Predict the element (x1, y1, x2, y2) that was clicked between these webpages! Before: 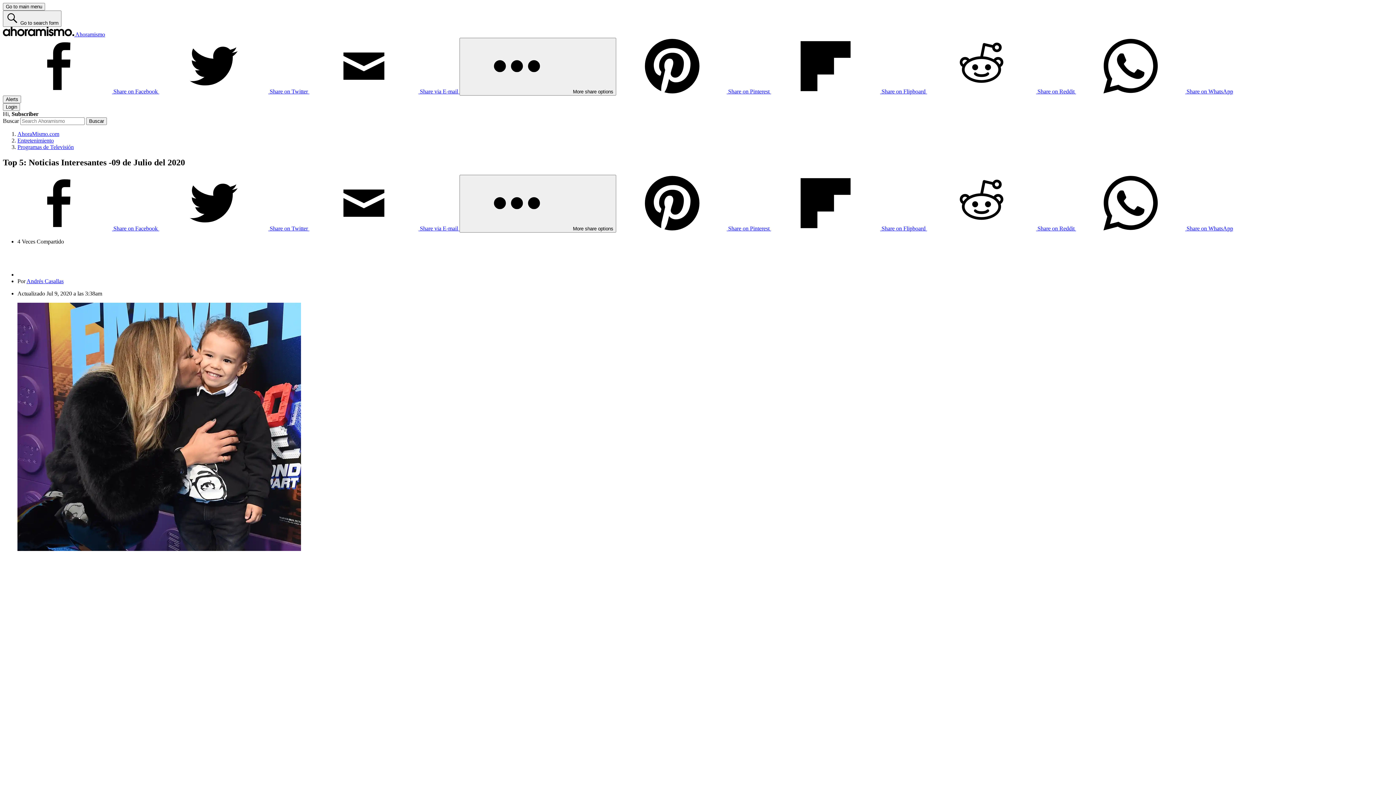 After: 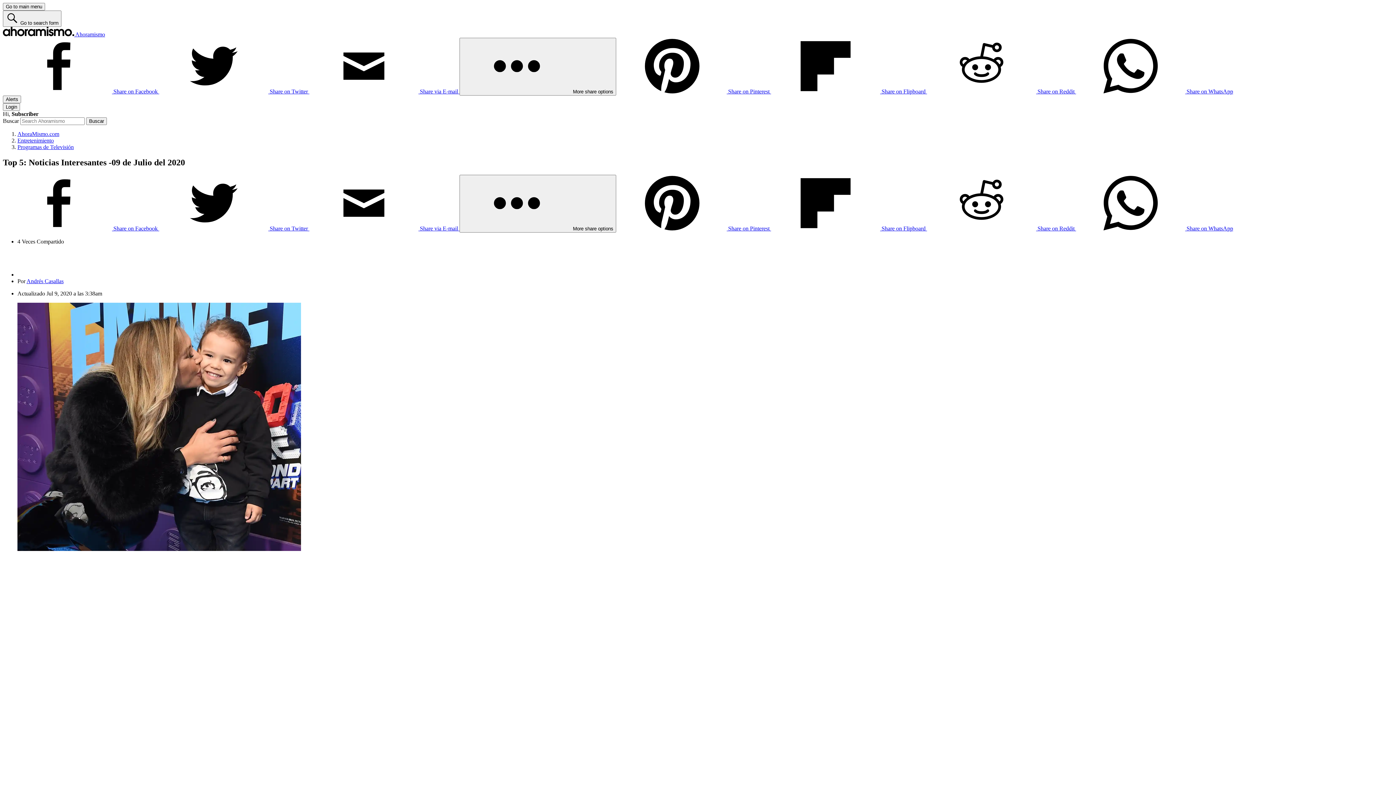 Action: label:  Share on WhatsApp bbox: (1076, 88, 1233, 94)